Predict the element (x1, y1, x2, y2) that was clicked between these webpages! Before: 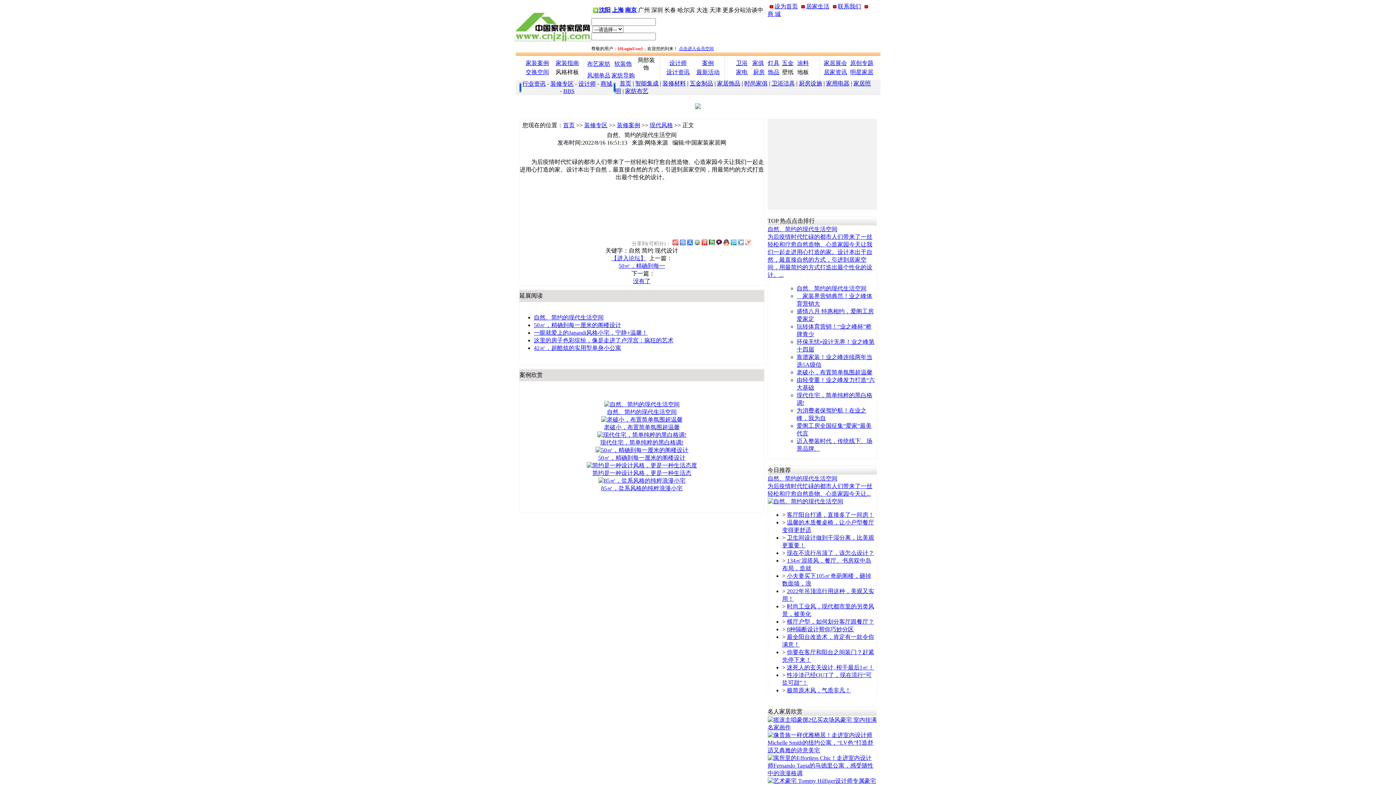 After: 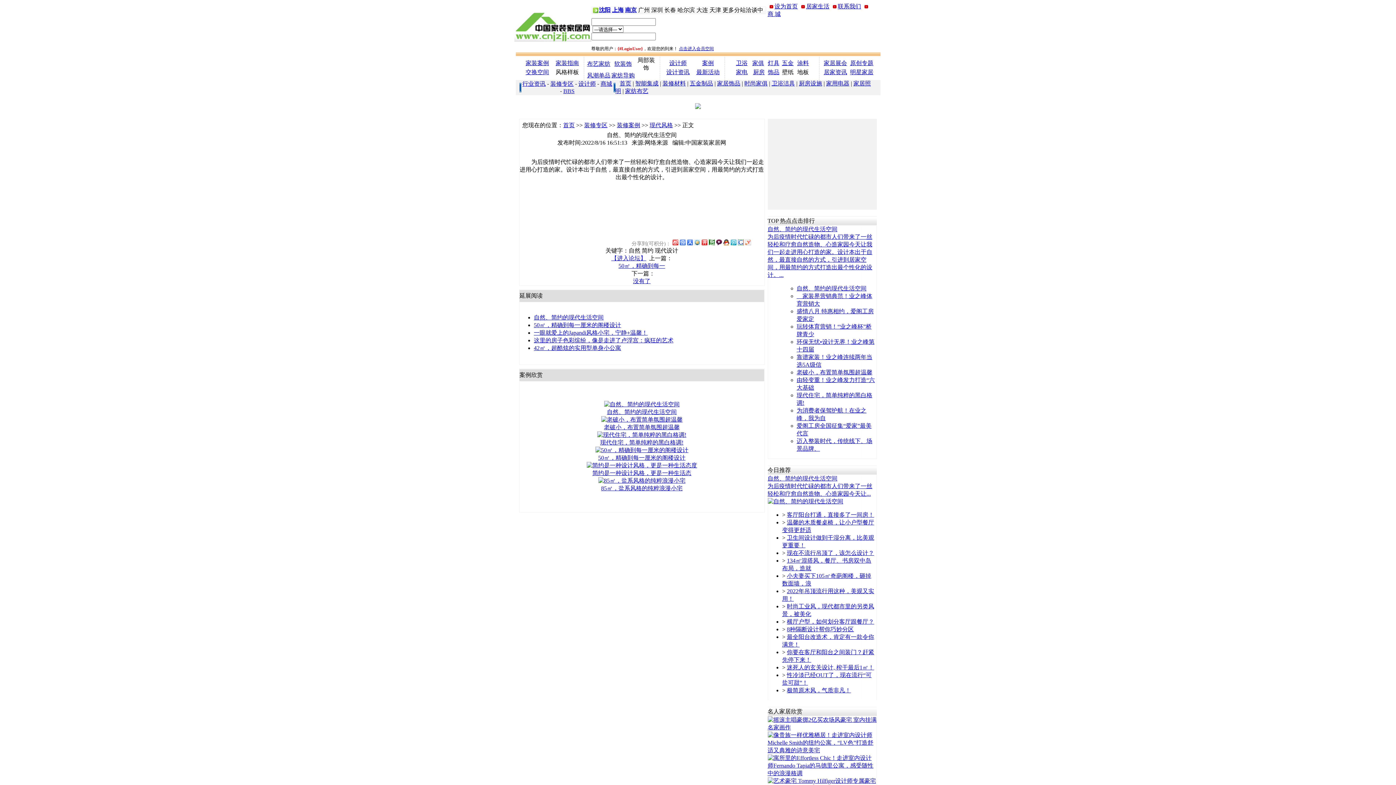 Action: bbox: (604, 401, 679, 407)